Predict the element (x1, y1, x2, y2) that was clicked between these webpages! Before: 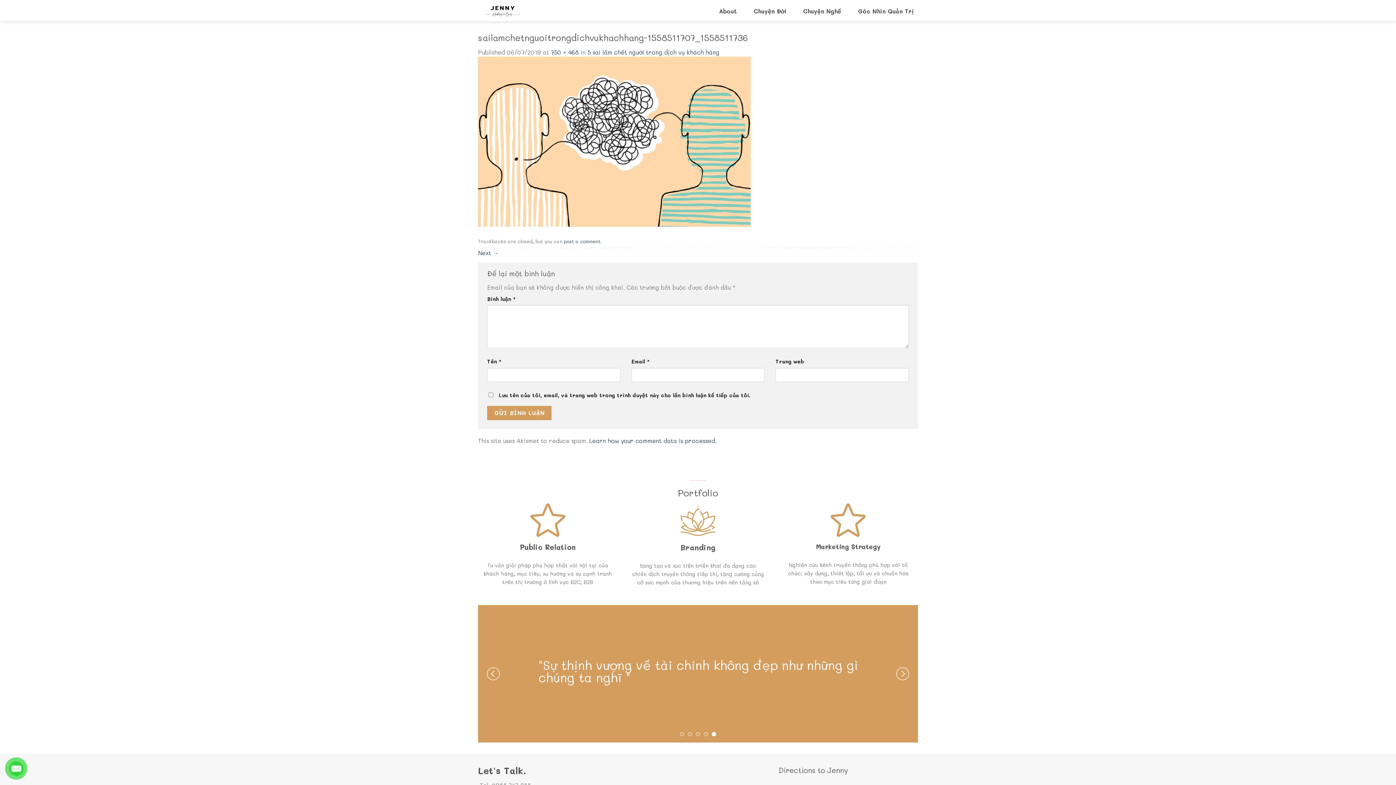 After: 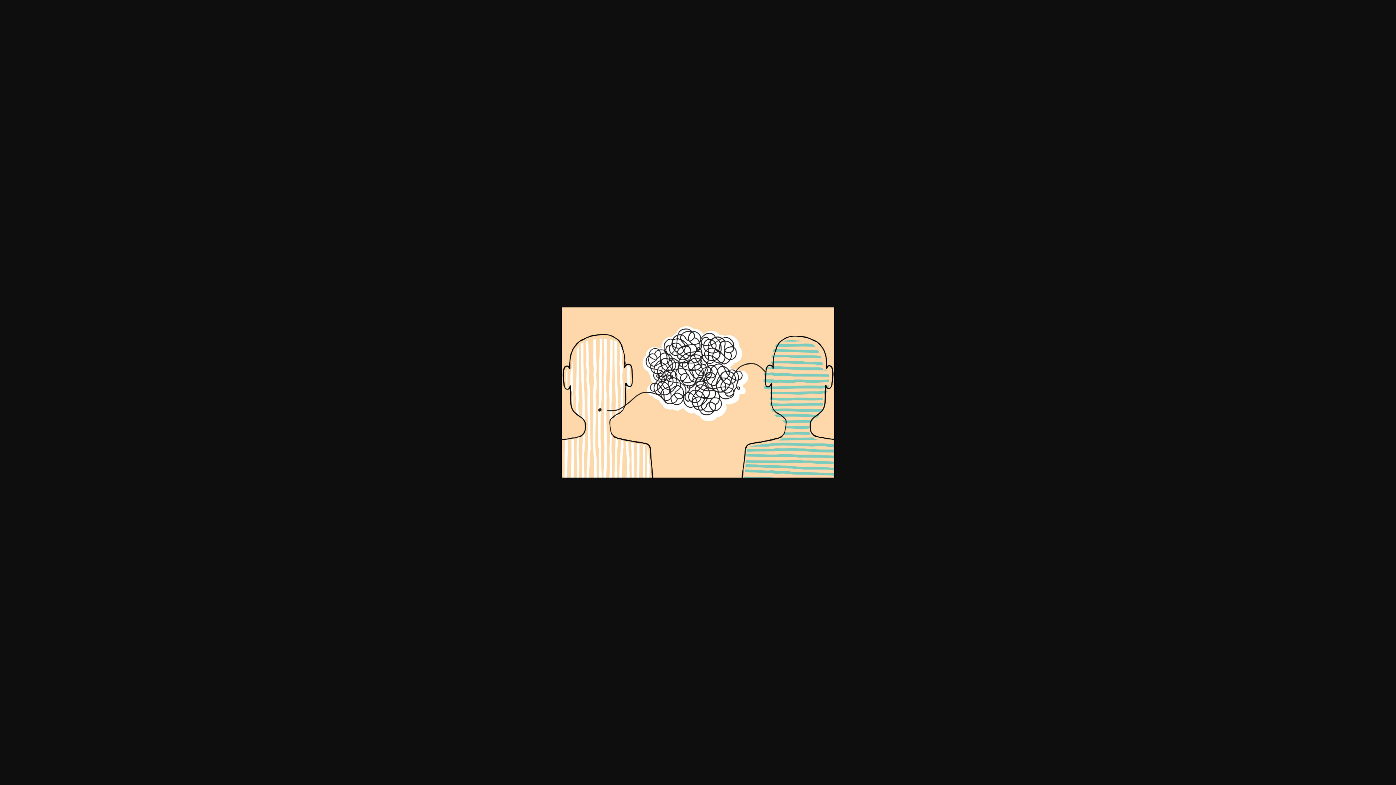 Action: label: 750 × 468 bbox: (550, 48, 578, 56)